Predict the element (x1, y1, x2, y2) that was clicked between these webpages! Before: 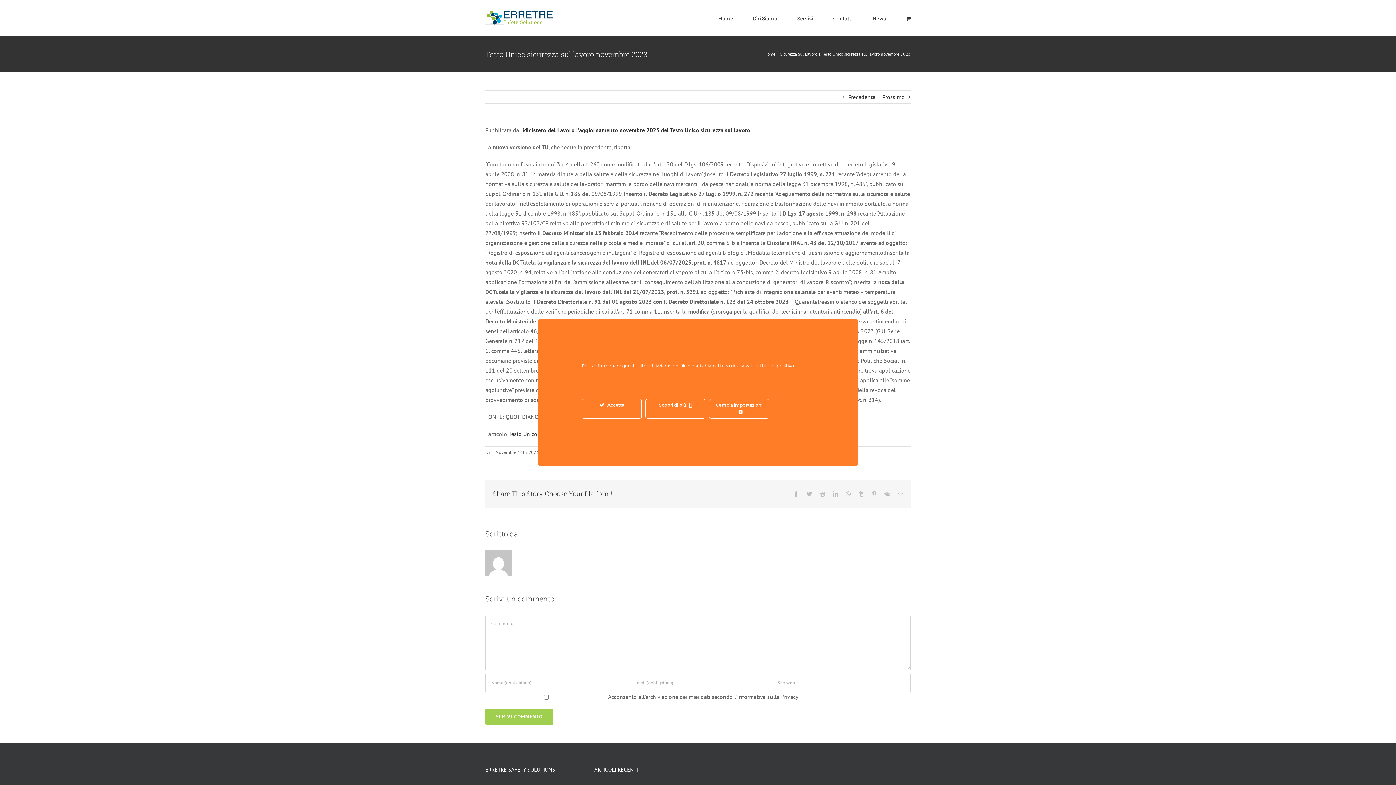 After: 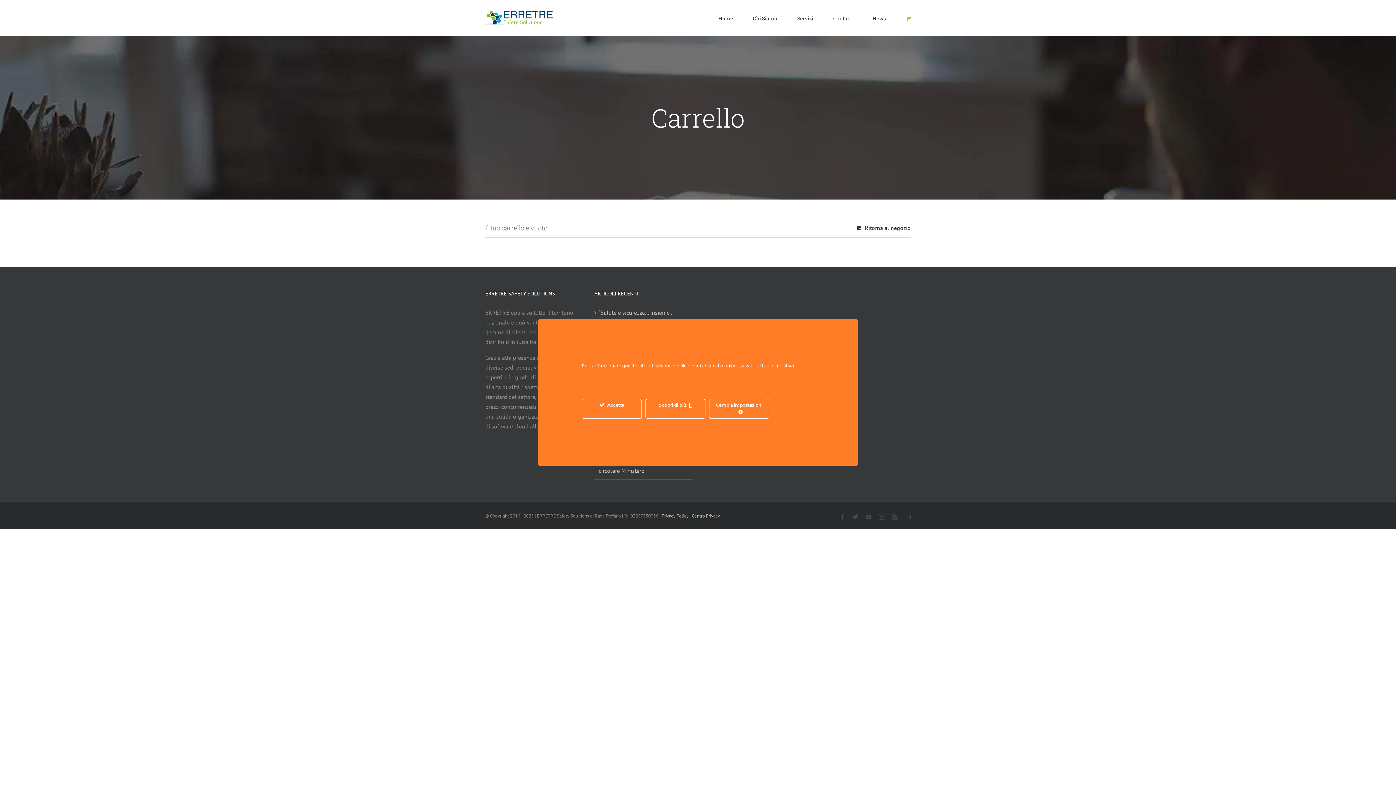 Action: bbox: (906, 0, 910, 36)